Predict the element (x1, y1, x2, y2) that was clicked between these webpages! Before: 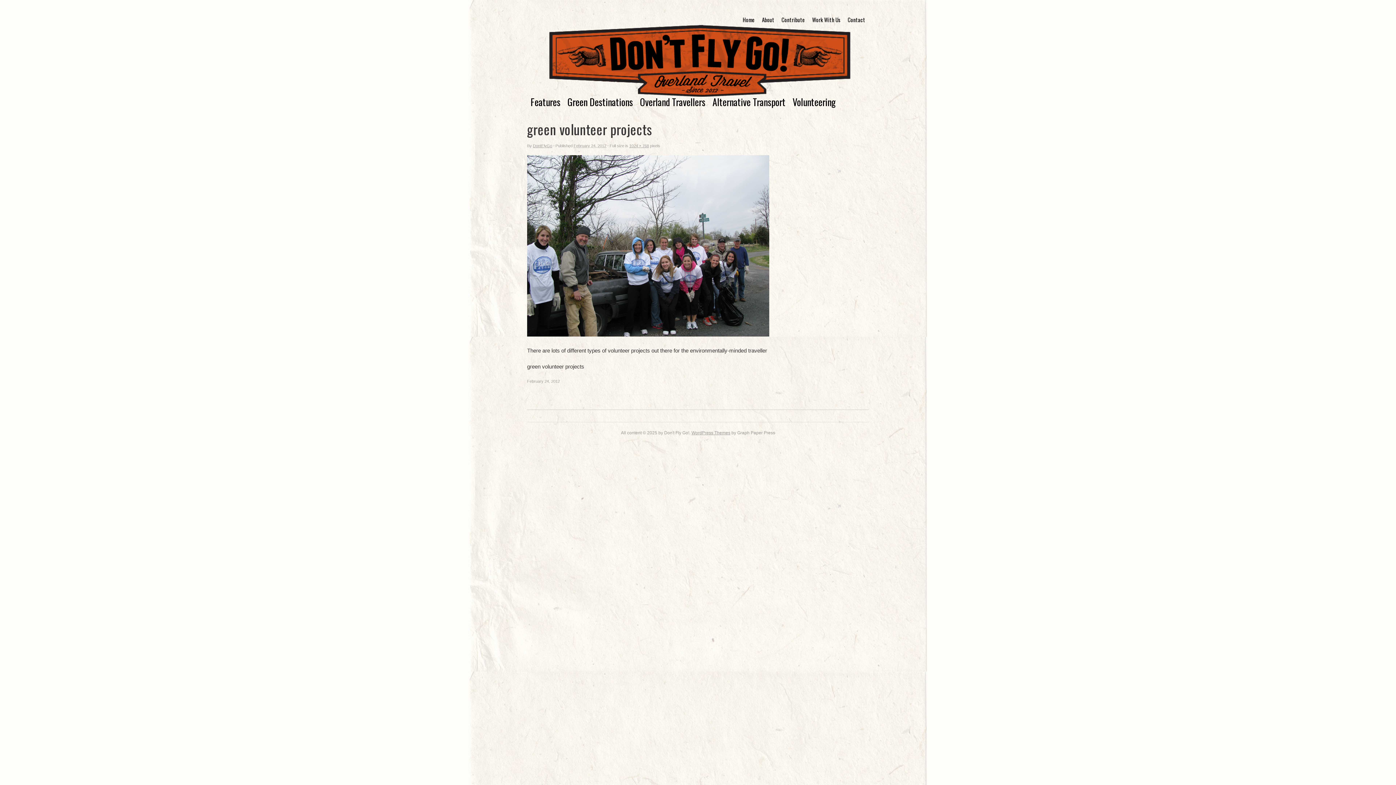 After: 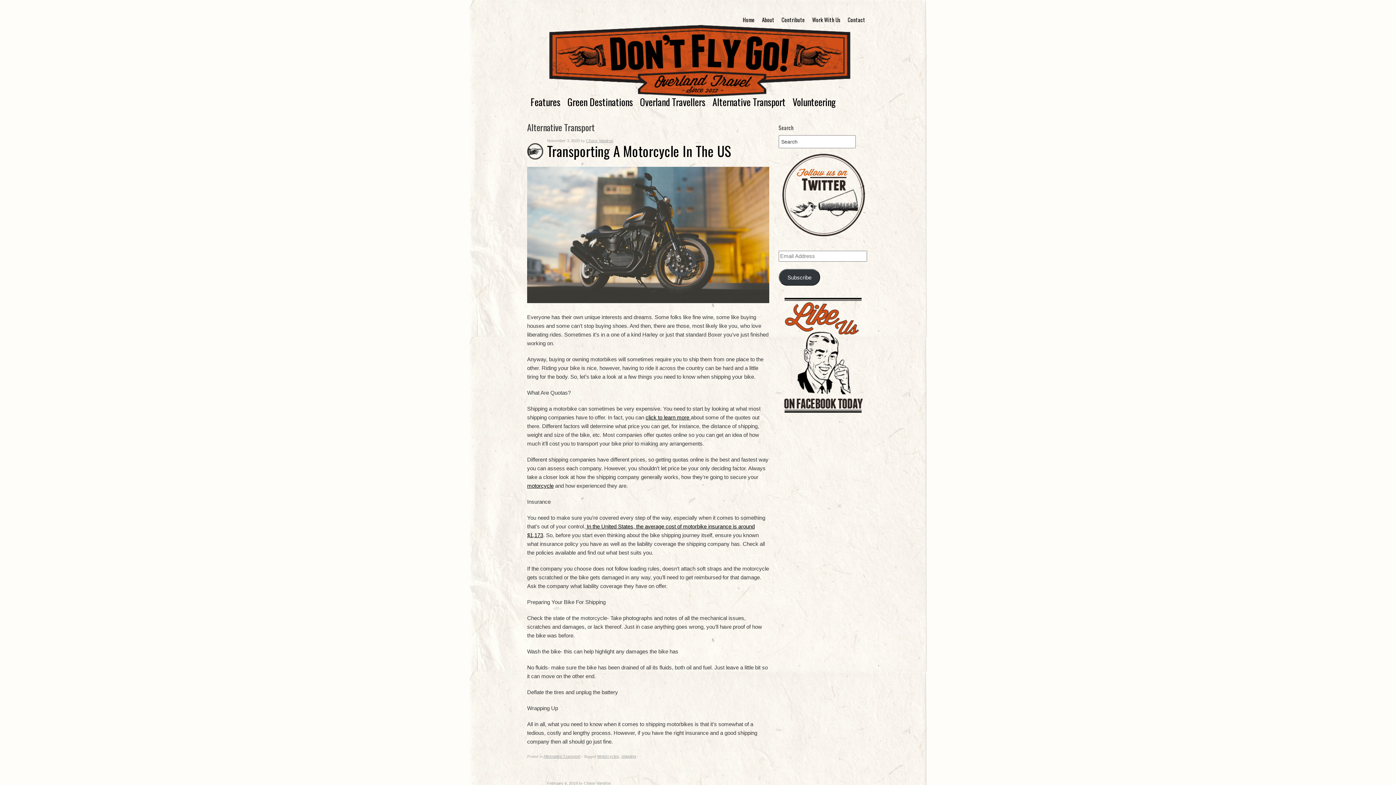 Action: label: Alternative Transport bbox: (709, 94, 789, 109)